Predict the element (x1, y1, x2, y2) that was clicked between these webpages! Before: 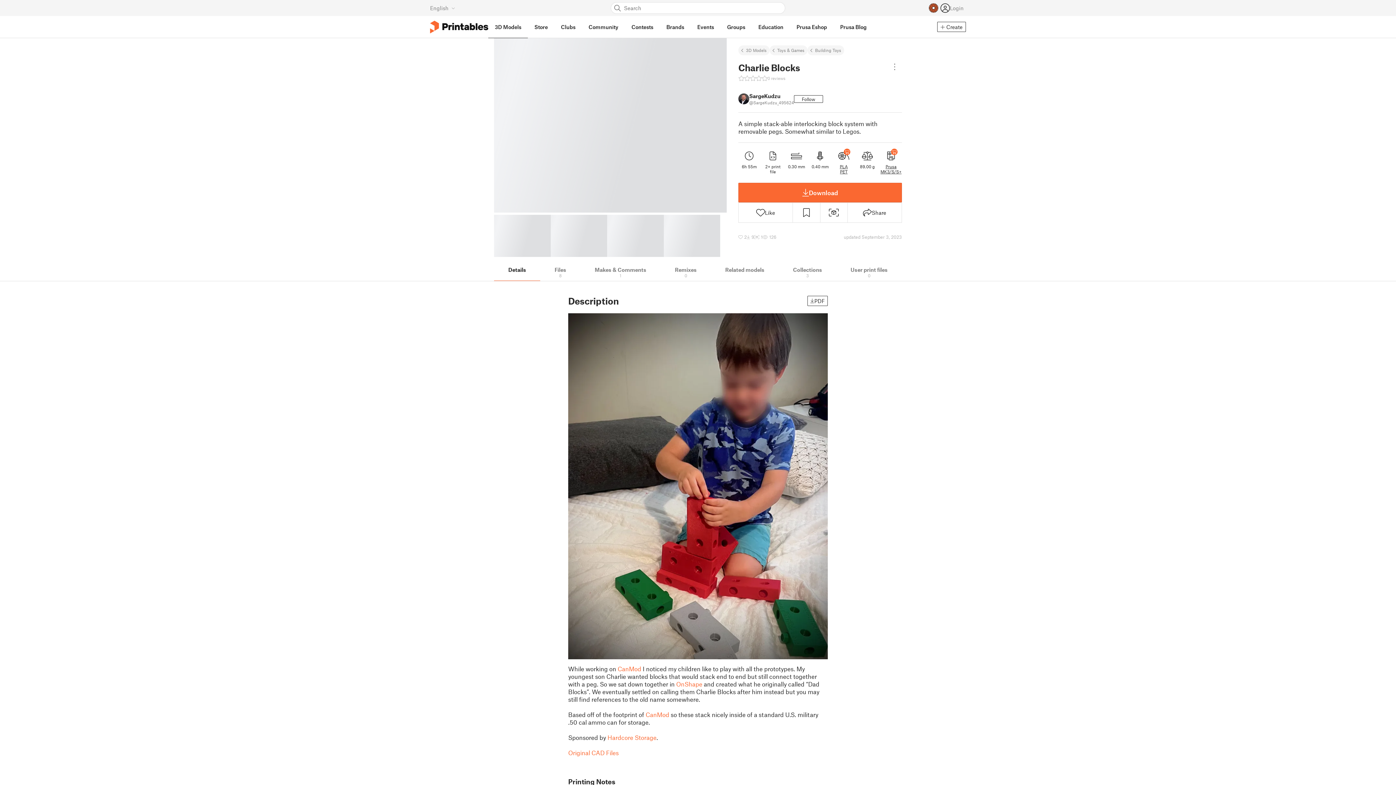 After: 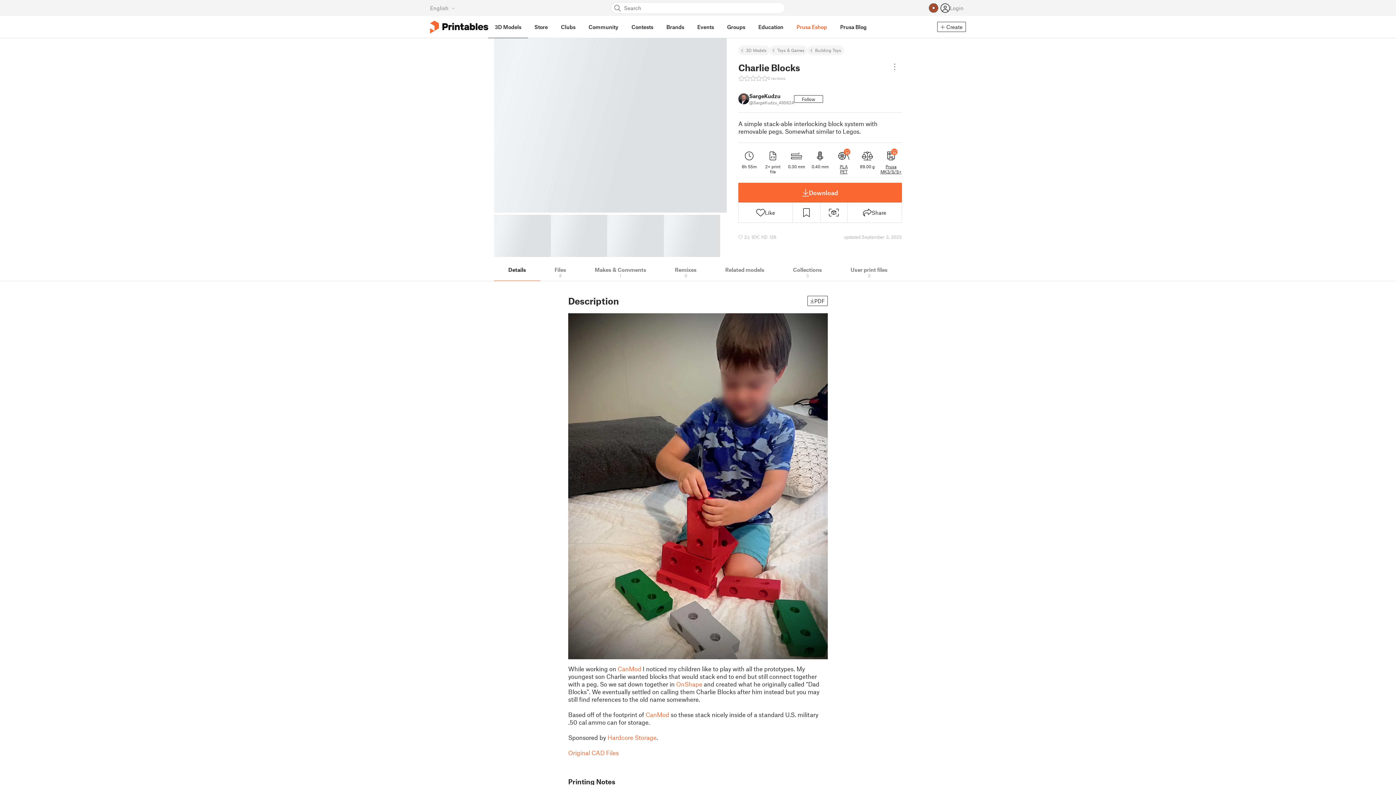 Action: bbox: (790, 16, 833, 38) label: Prusa Eshop